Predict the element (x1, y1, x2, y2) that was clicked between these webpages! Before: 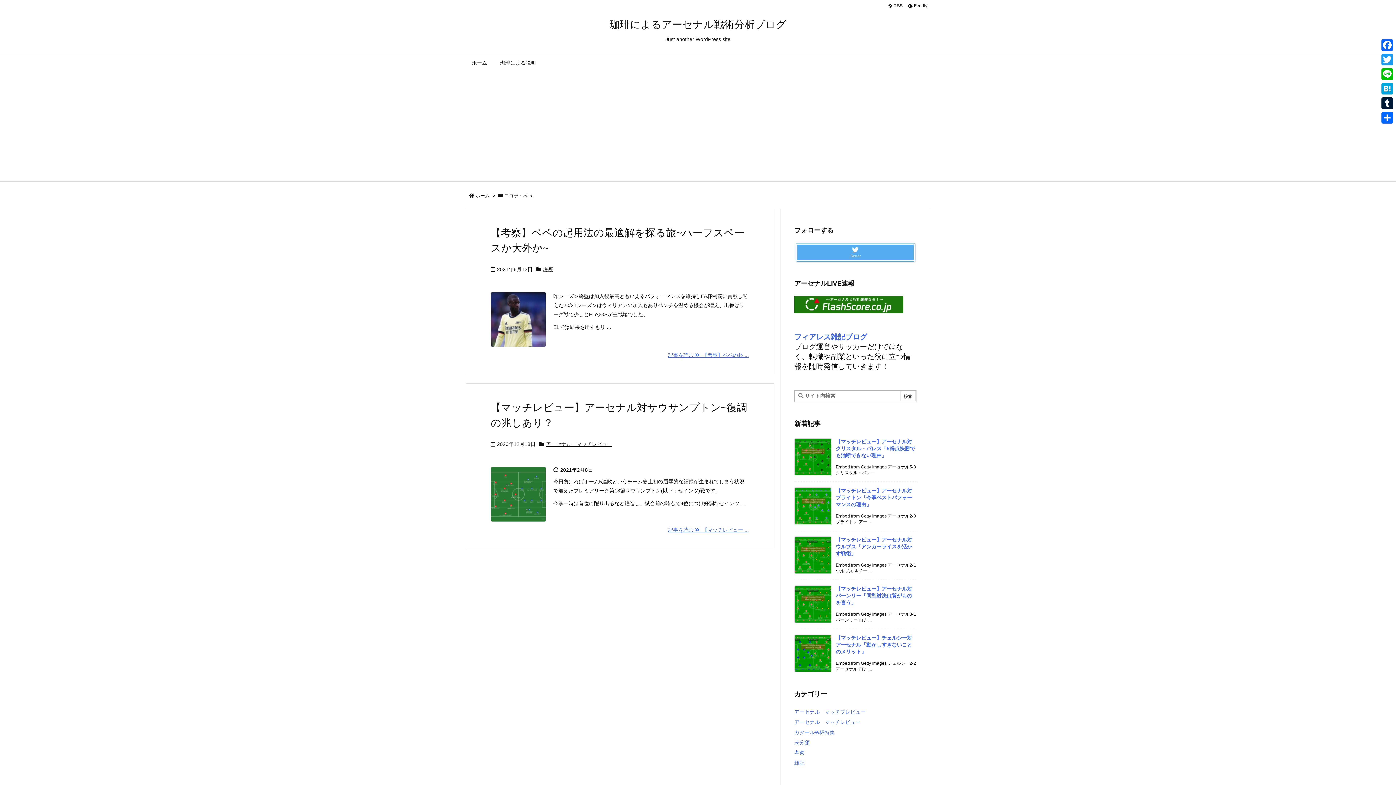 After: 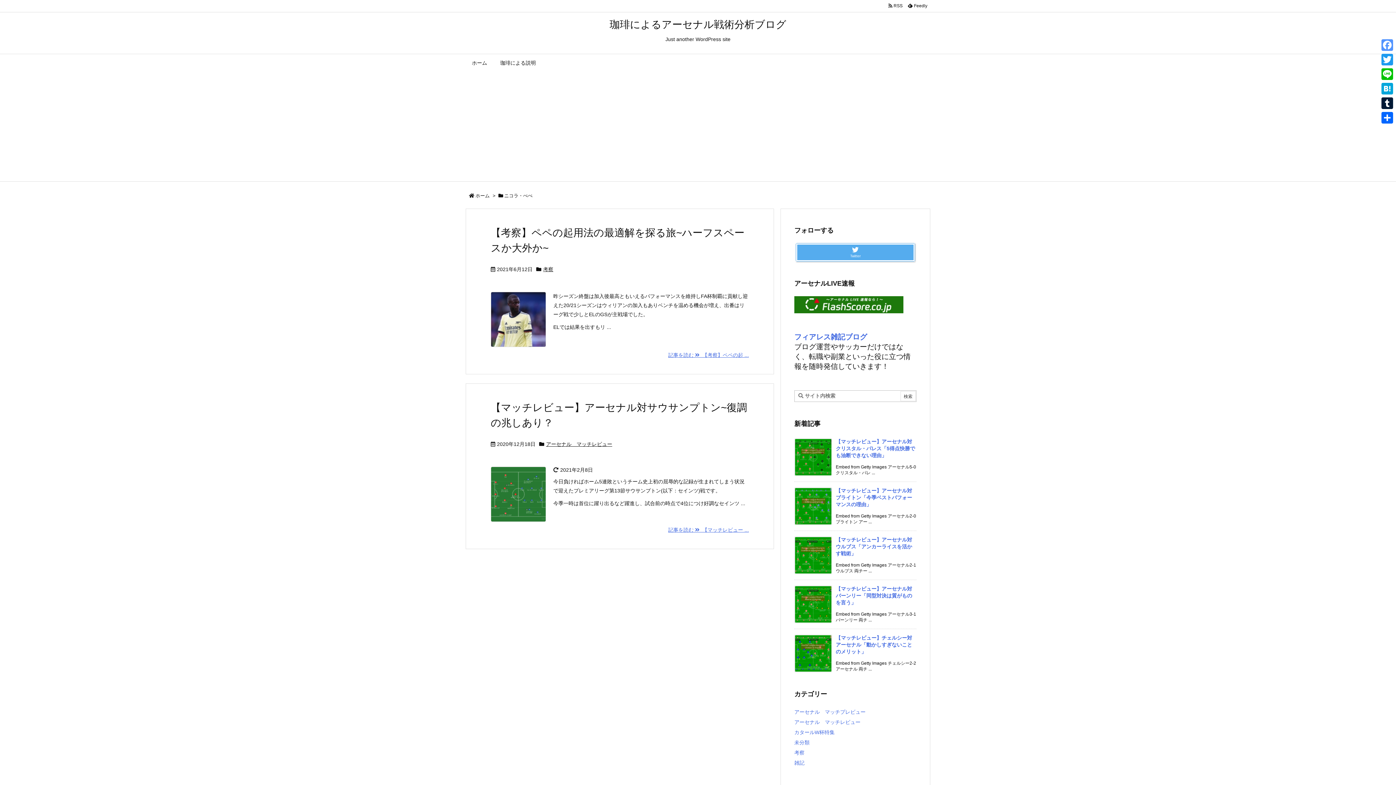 Action: bbox: (1380, 37, 1394, 52) label: Facebook